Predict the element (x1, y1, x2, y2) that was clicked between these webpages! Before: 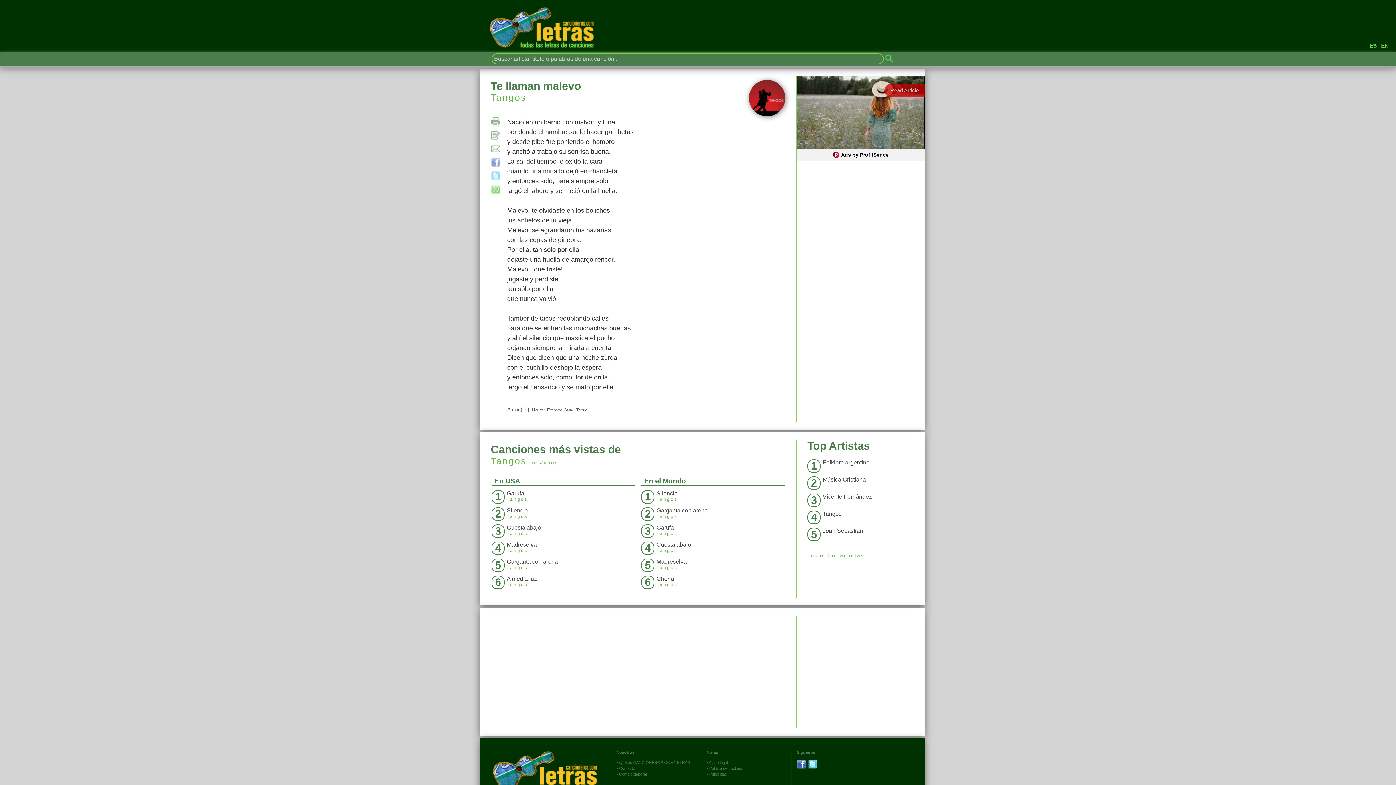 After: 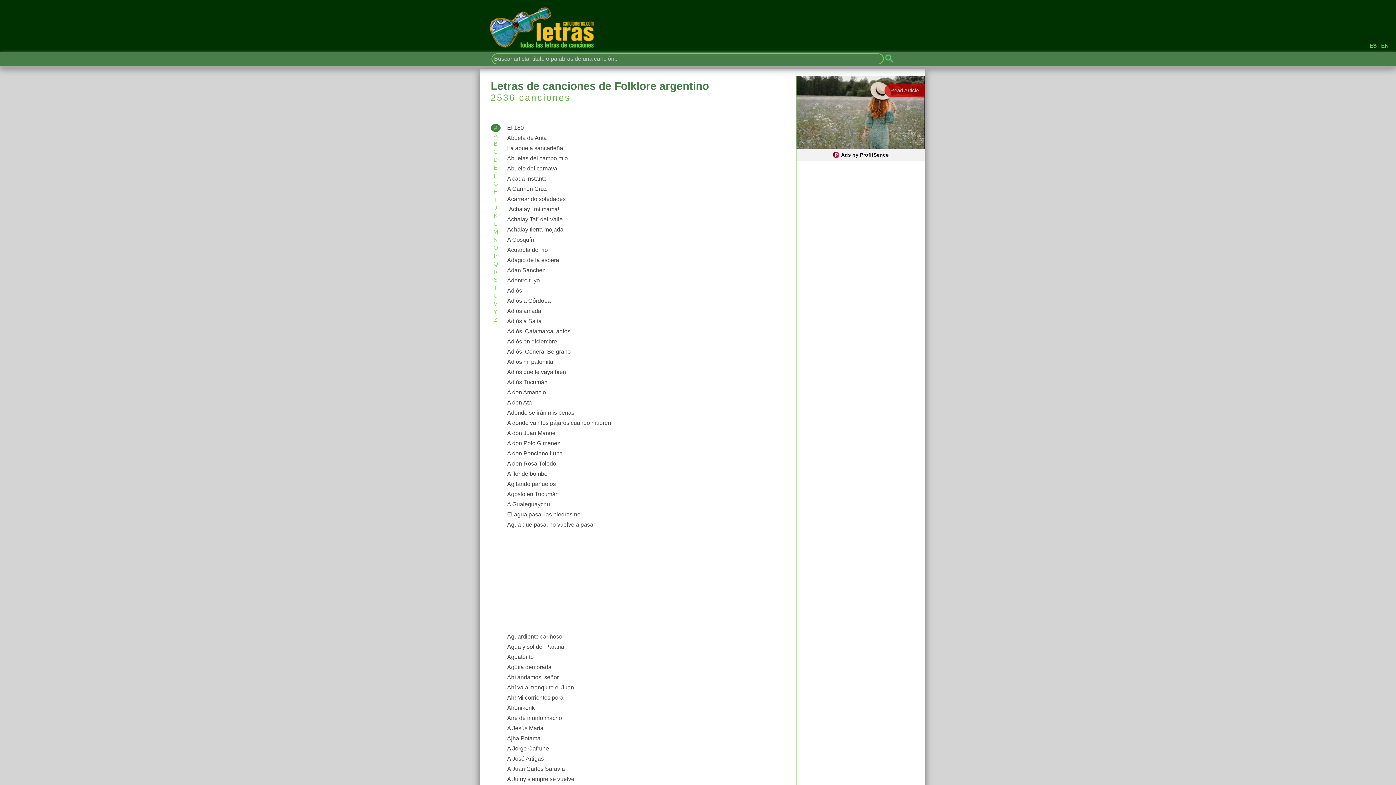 Action: bbox: (804, 457, 914, 474) label: 1
Folklore argentino
 